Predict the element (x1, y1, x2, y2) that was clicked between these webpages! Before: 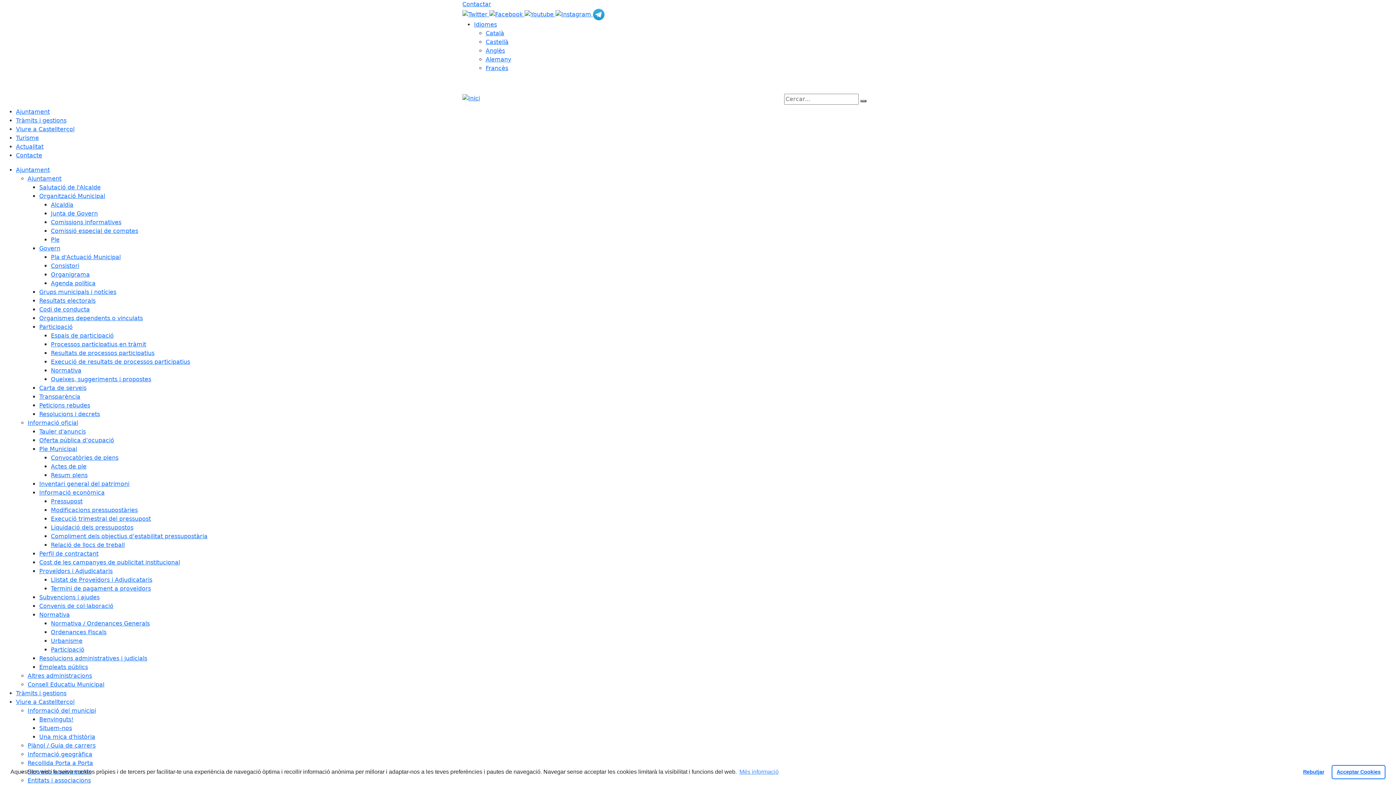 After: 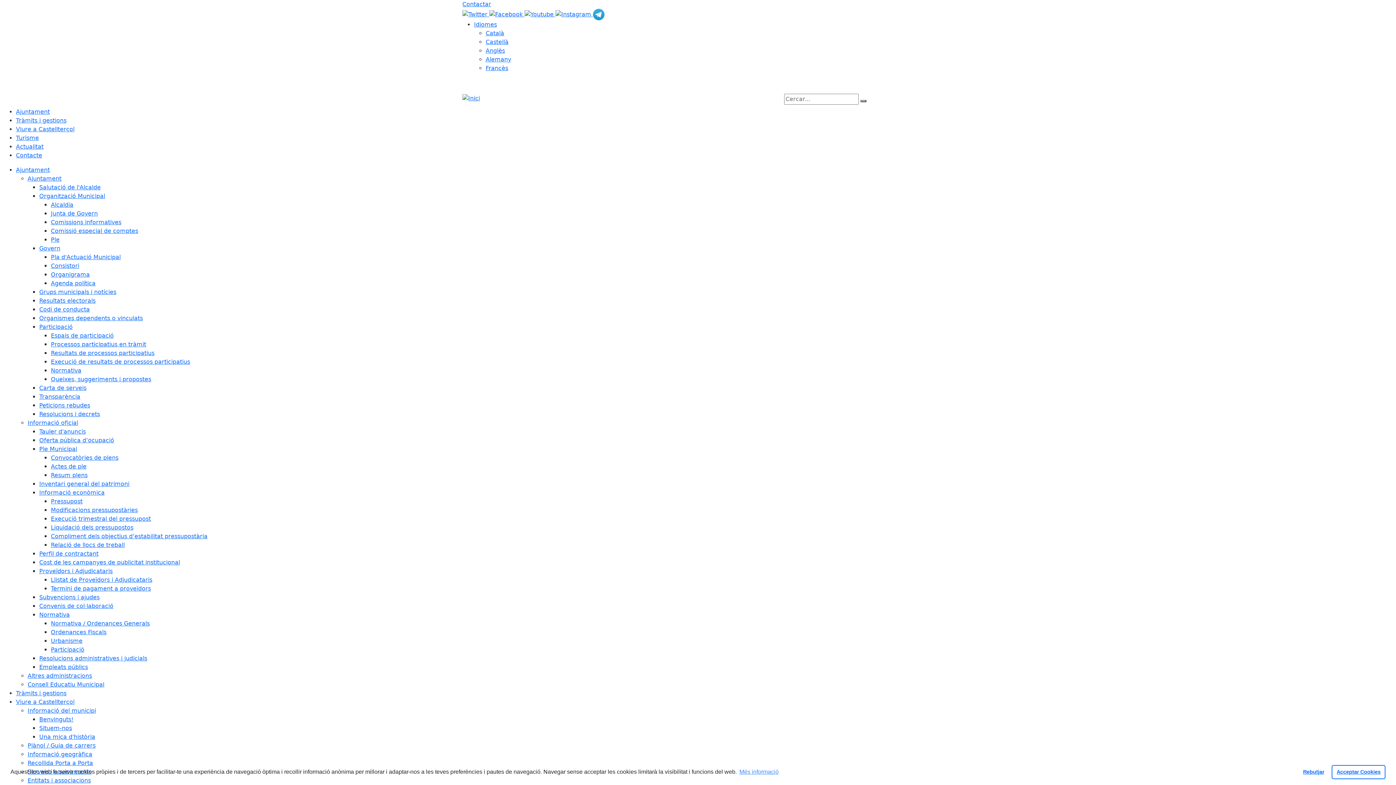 Action: label: Resolucions administratives i judicials bbox: (39, 655, 147, 662)